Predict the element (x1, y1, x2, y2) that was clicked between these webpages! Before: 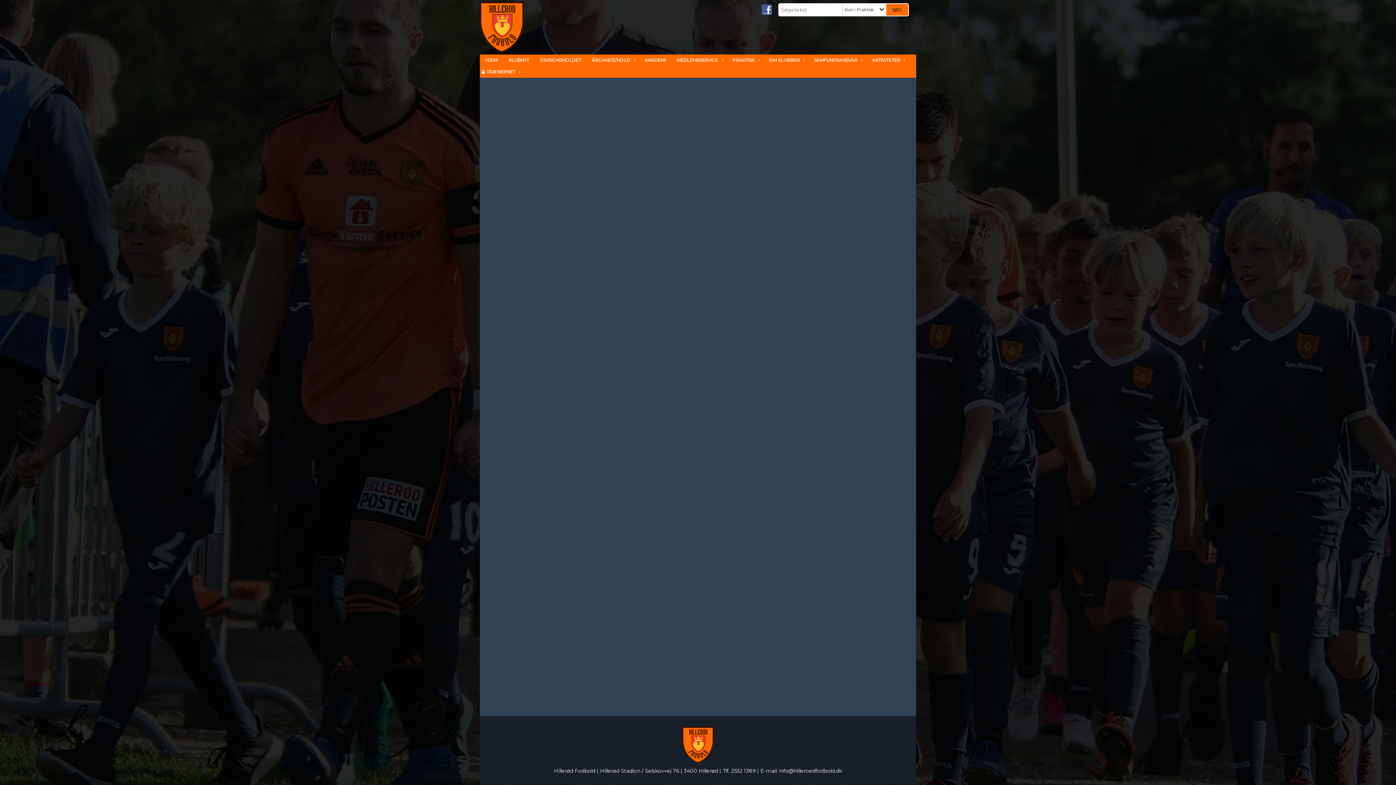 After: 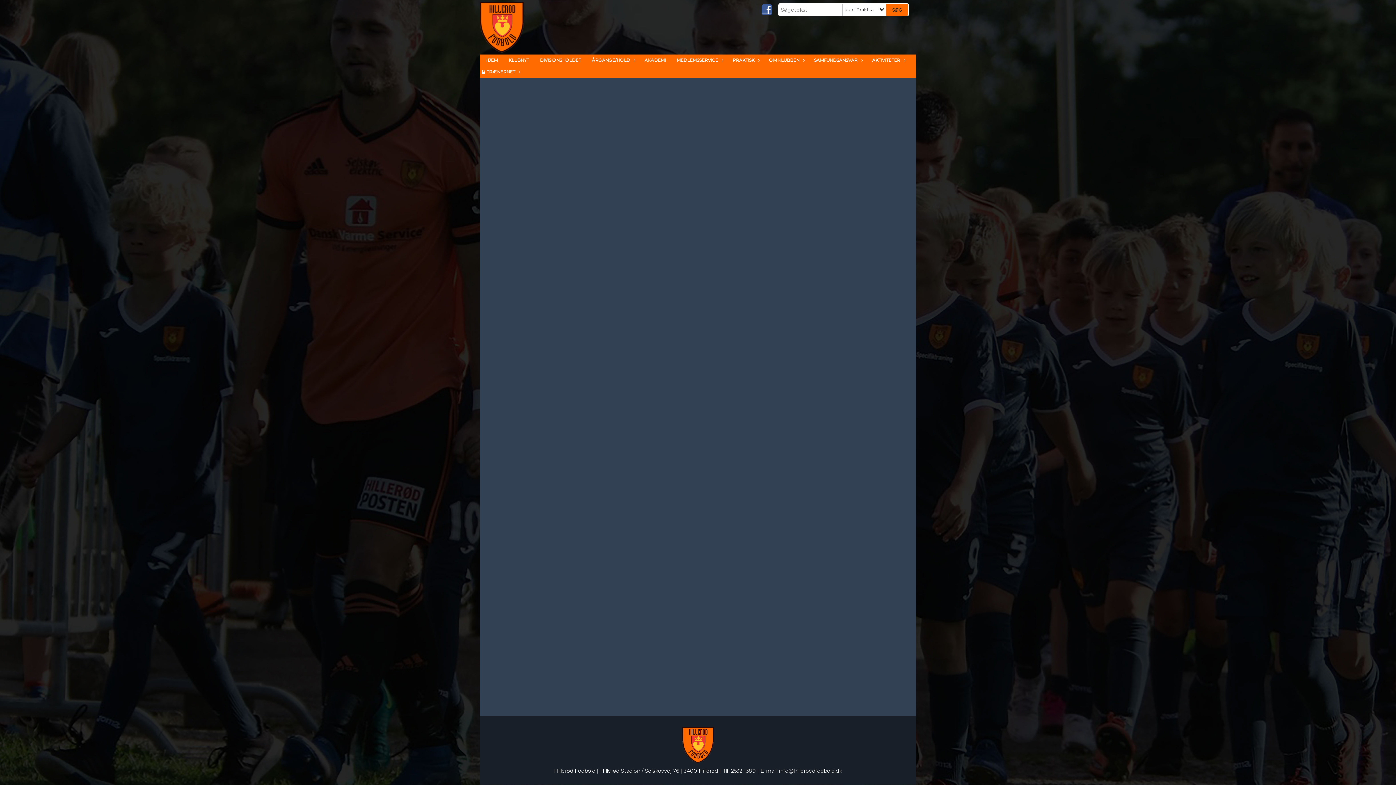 Action: label: info@hilleroedfodbold.dk bbox: (779, 768, 842, 774)